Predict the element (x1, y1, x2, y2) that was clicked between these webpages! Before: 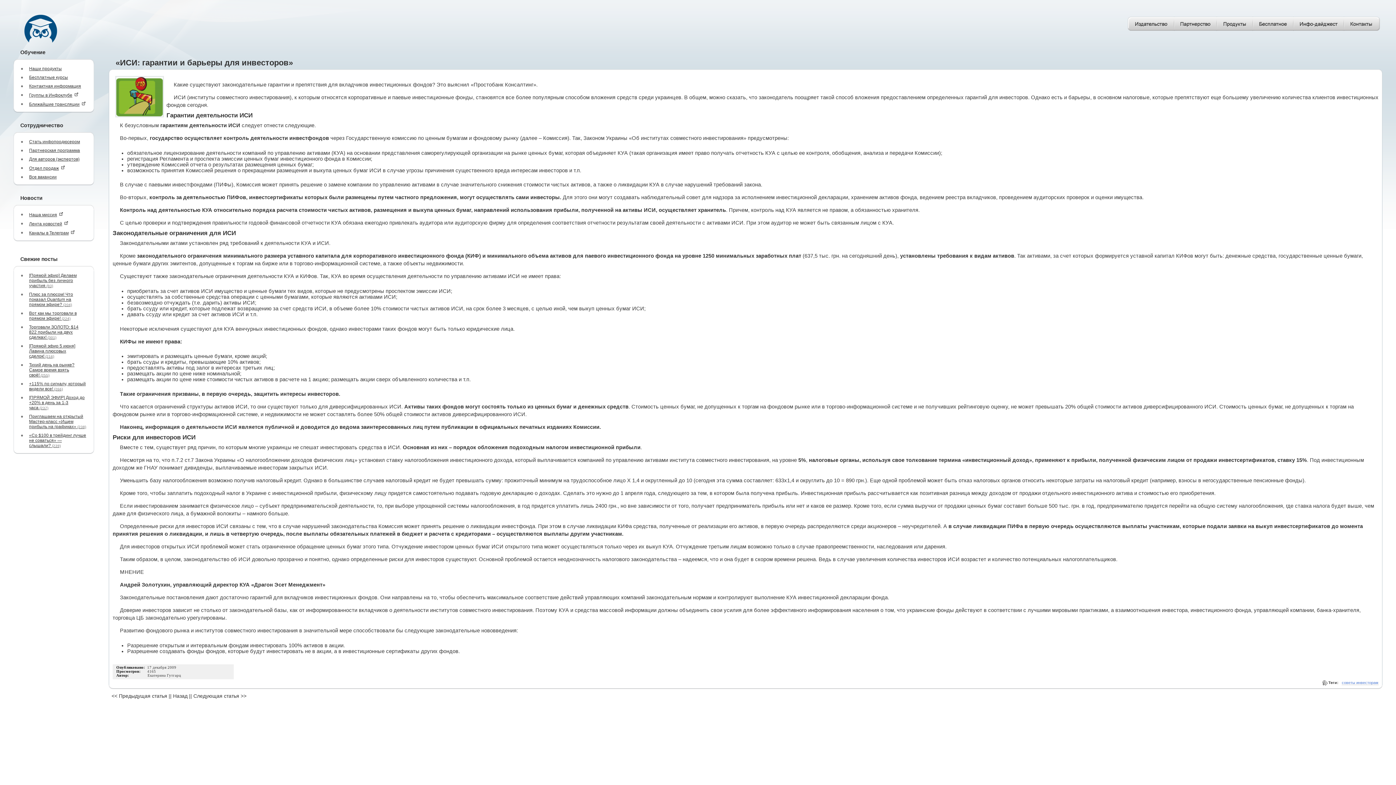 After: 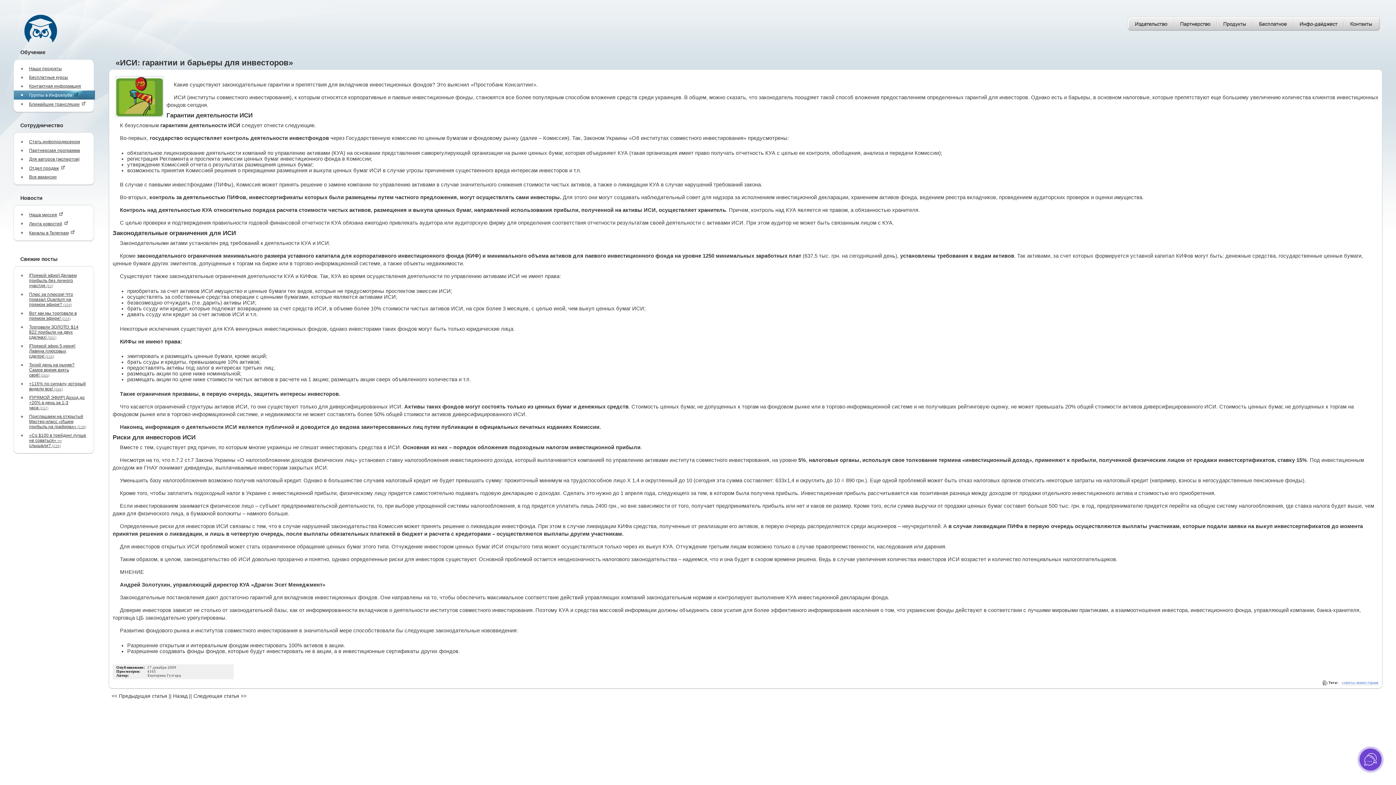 Action: label: Группы в Инфоклубе bbox: (13, 90, 94, 99)